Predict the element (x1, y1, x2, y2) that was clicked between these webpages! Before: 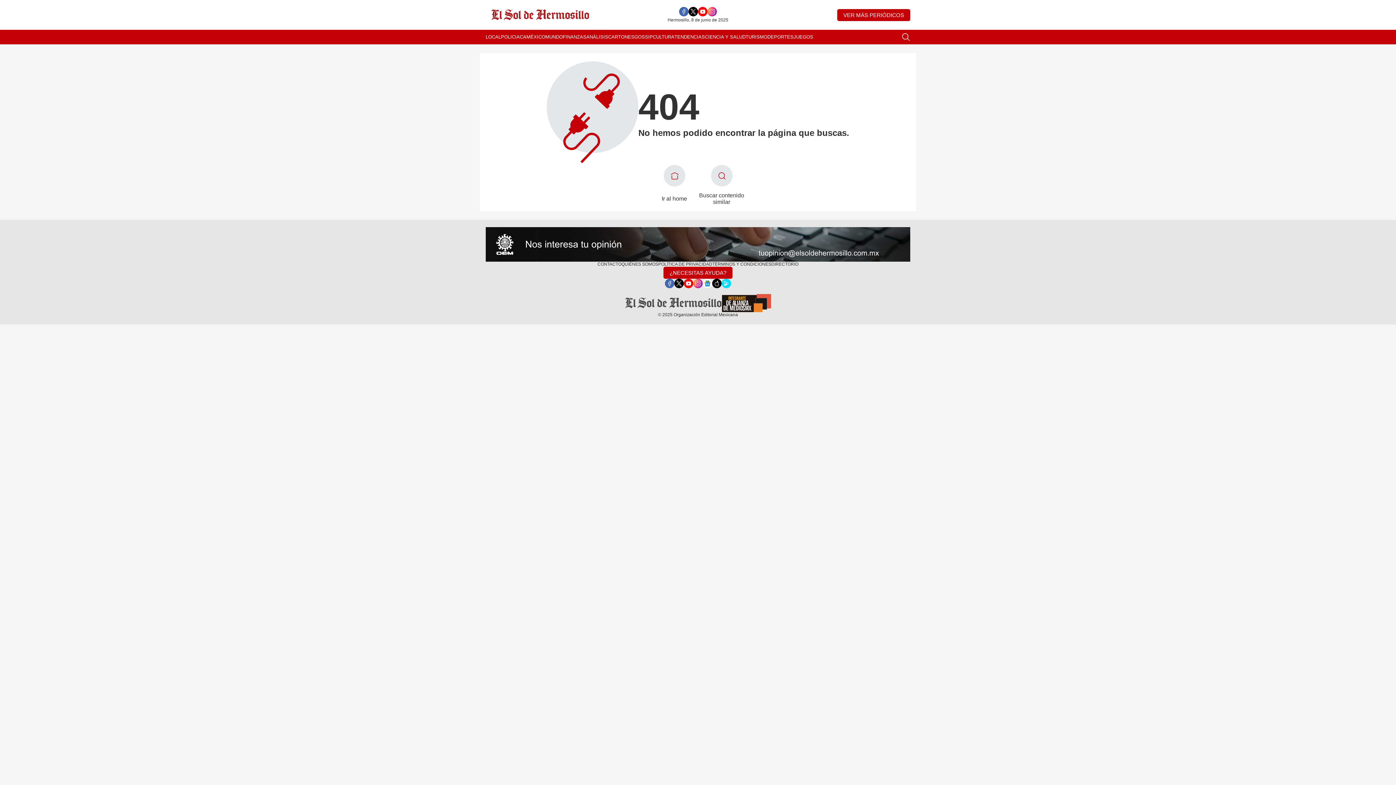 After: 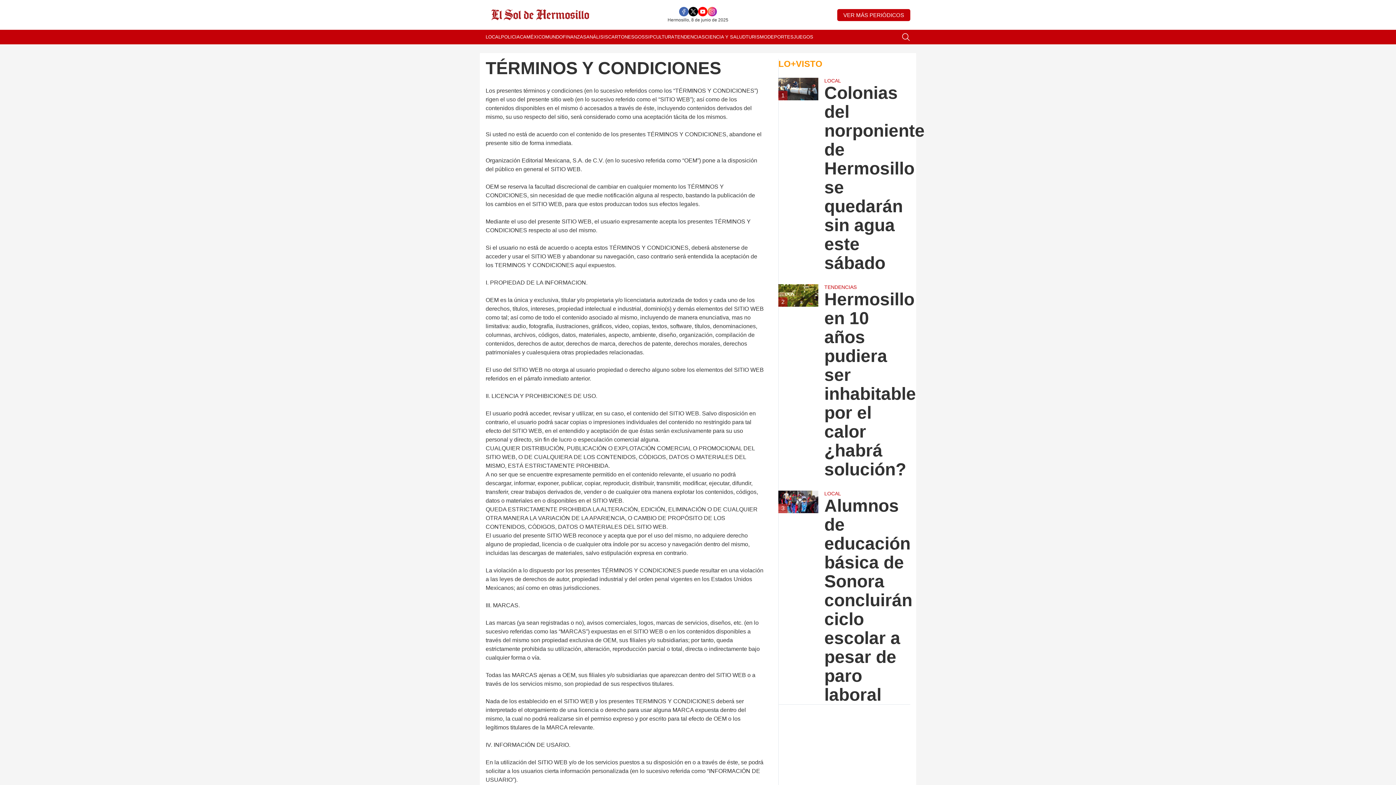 Action: bbox: (712, 261, 771, 266) label: TÉRMINOS Y CONDICIONES